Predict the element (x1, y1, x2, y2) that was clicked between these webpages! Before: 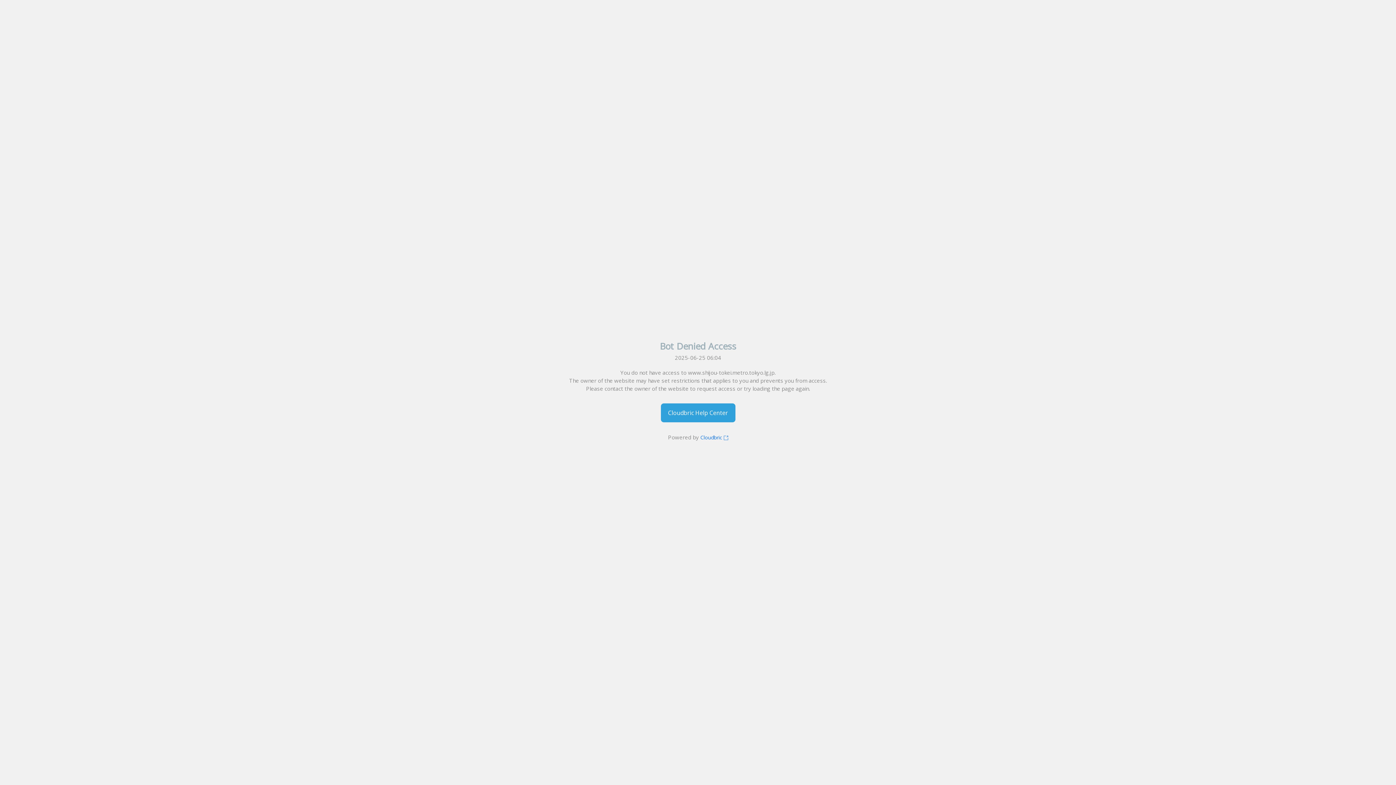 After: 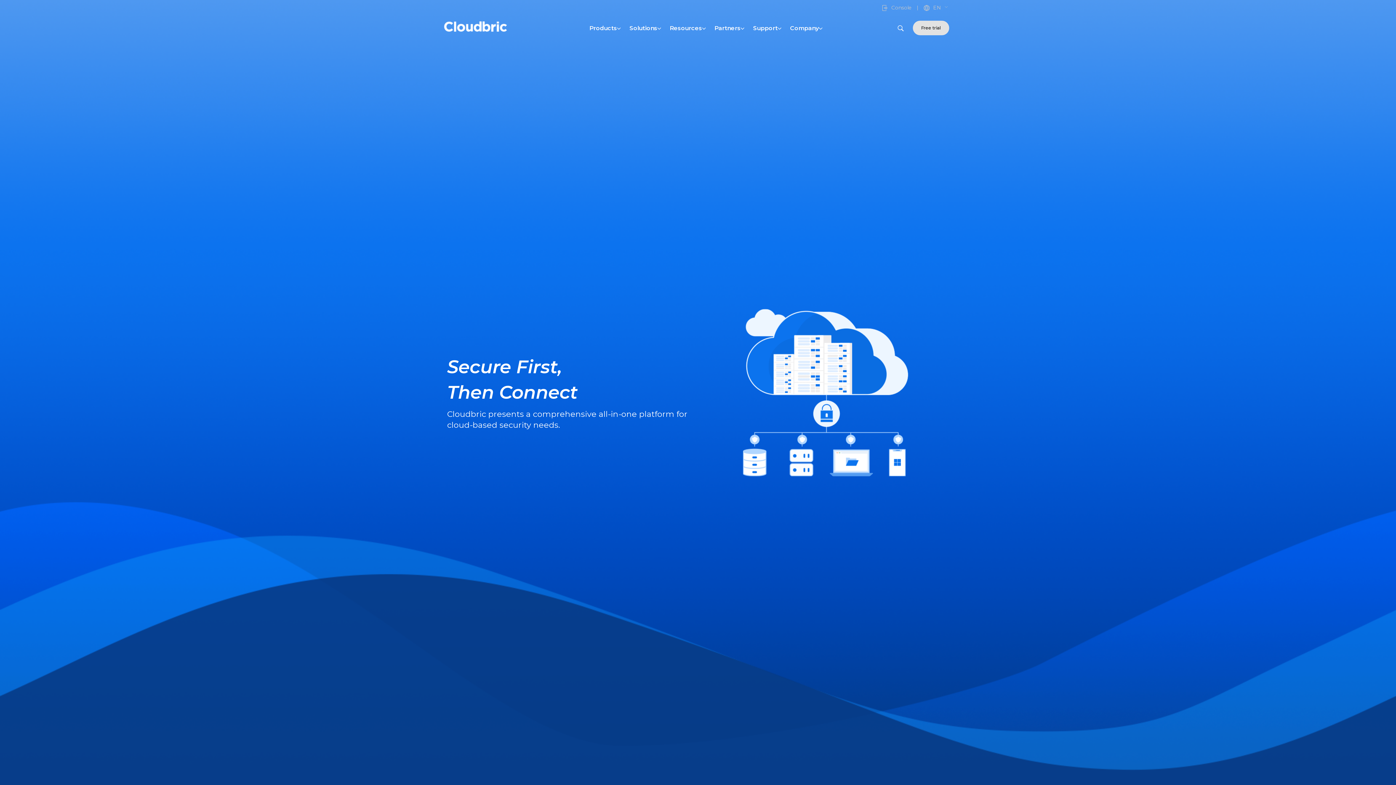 Action: label: Cloudbric  bbox: (700, 434, 728, 441)